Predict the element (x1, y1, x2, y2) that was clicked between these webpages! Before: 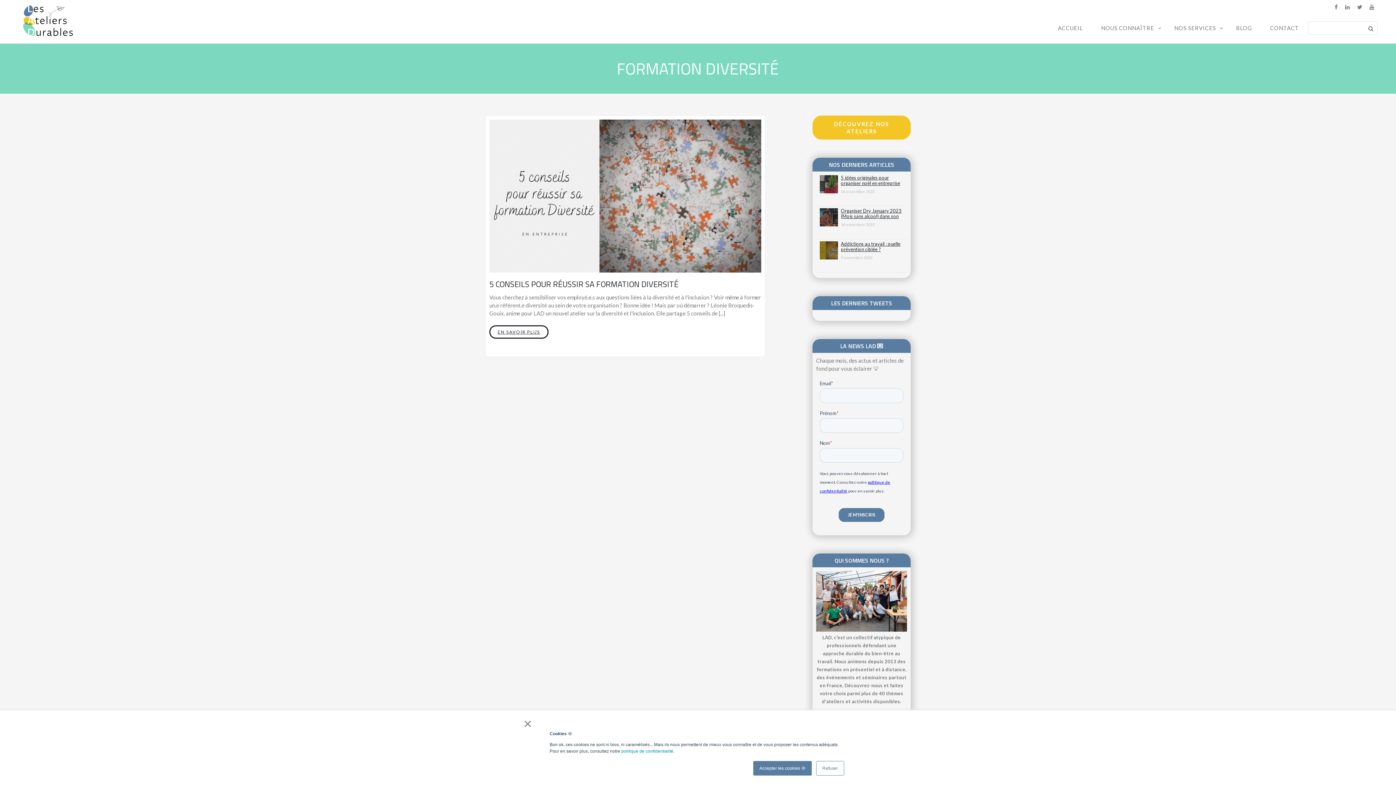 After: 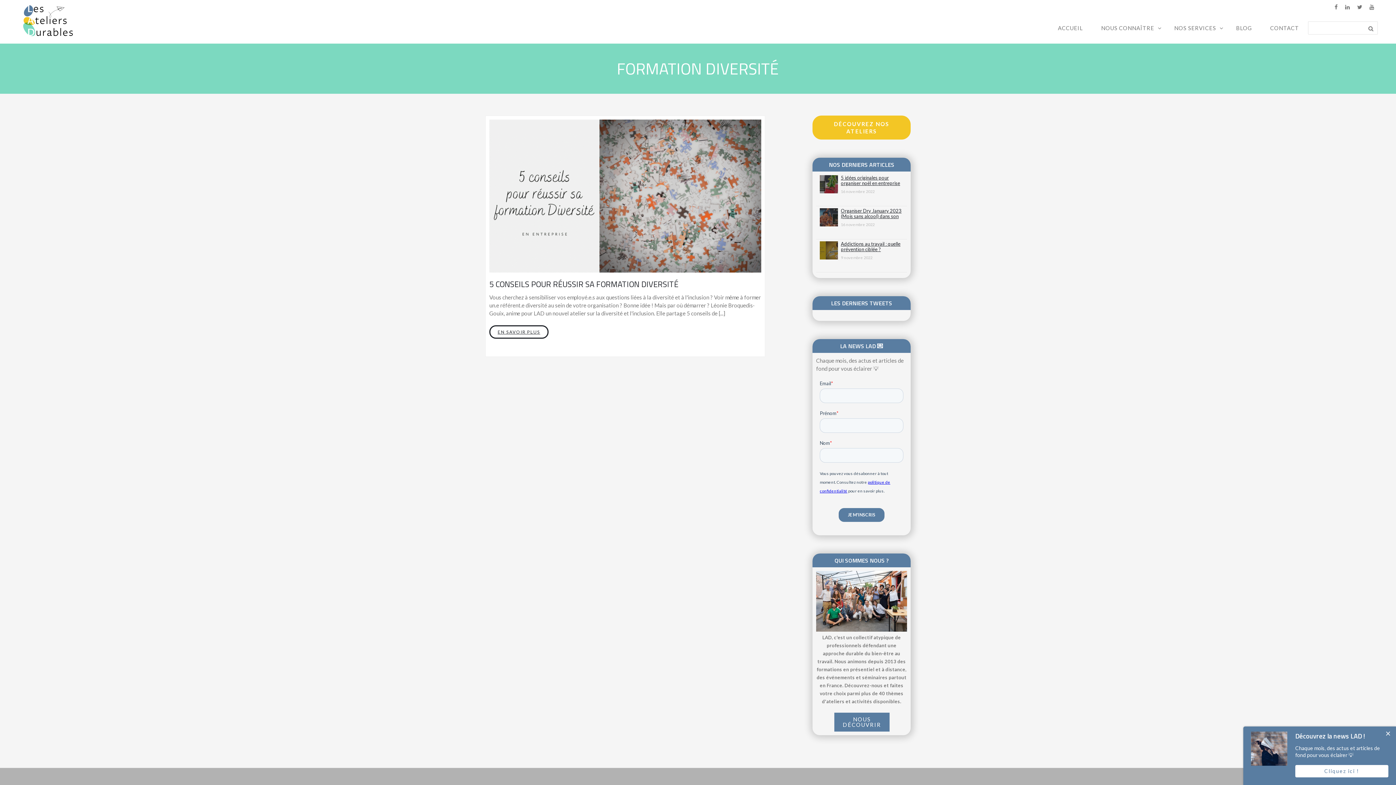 Action: bbox: (753, 761, 812, 776) label: Accepter les cookies 🍪